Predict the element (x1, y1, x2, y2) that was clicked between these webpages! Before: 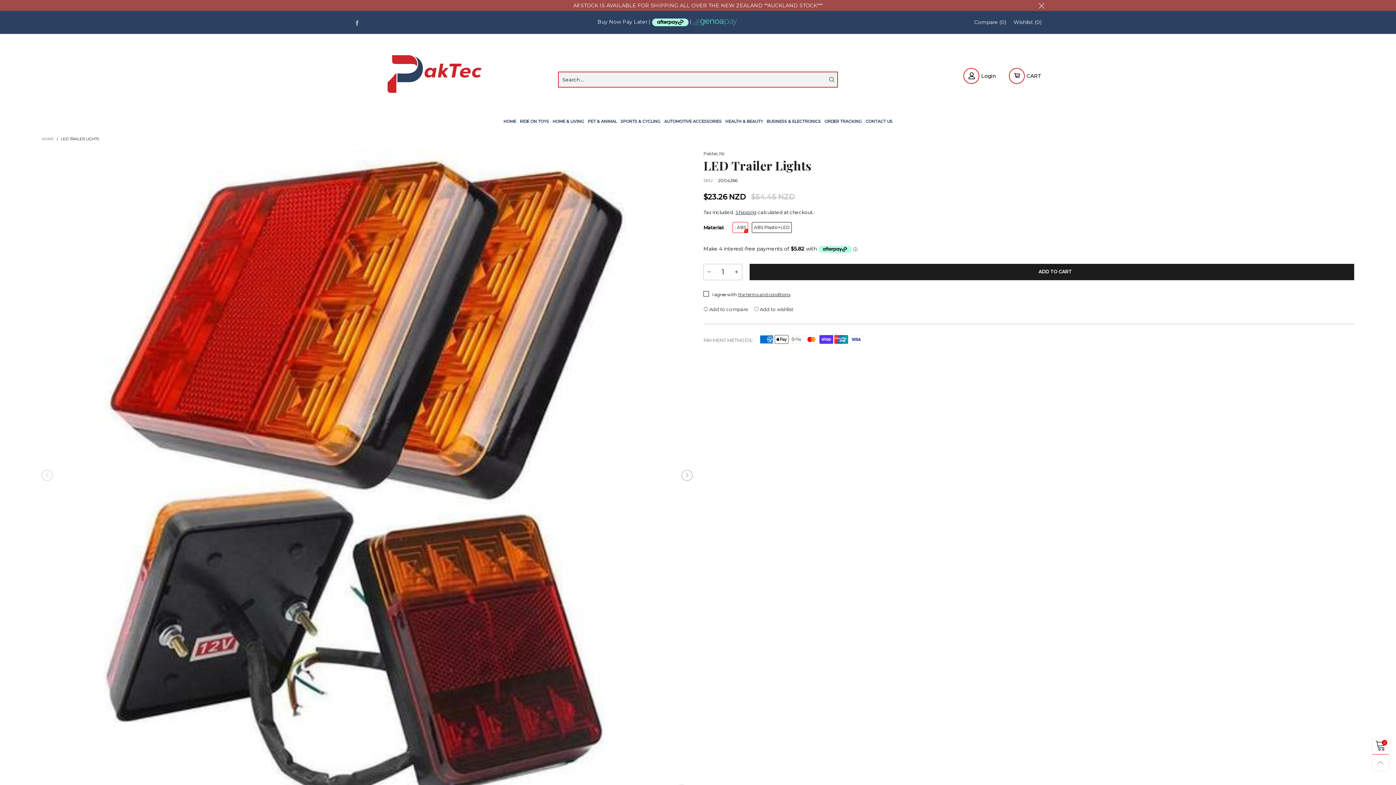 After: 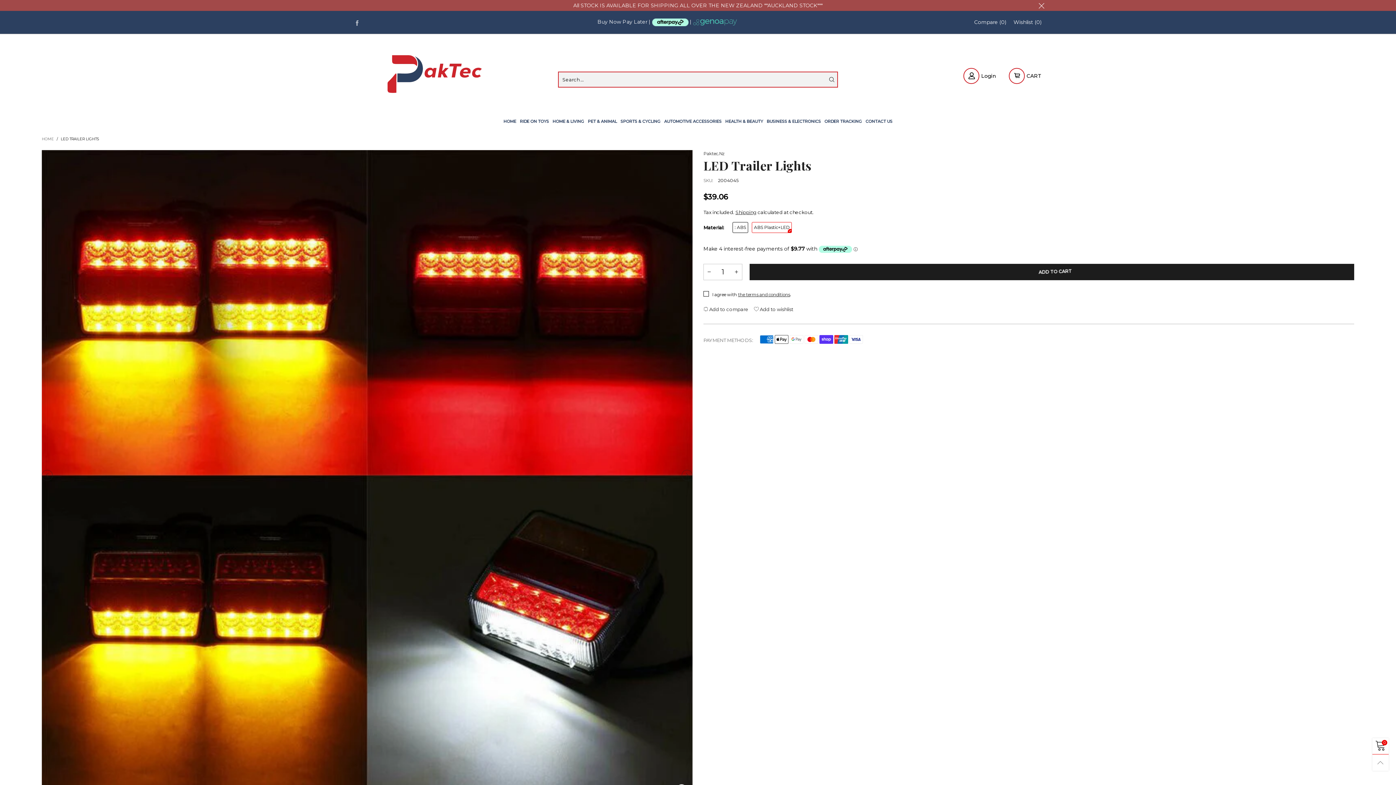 Action: bbox: (752, 222, 792, 233) label: ABS Plastic+LED